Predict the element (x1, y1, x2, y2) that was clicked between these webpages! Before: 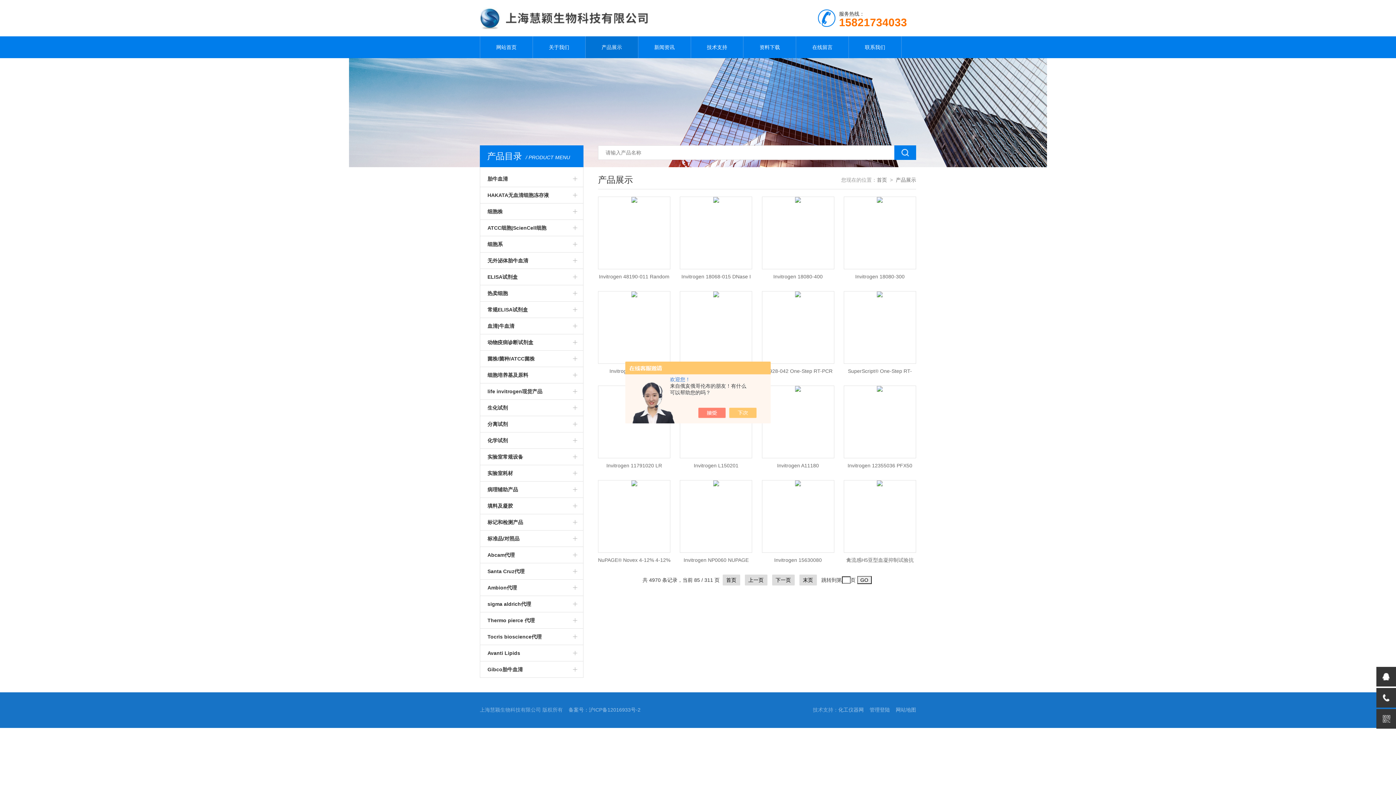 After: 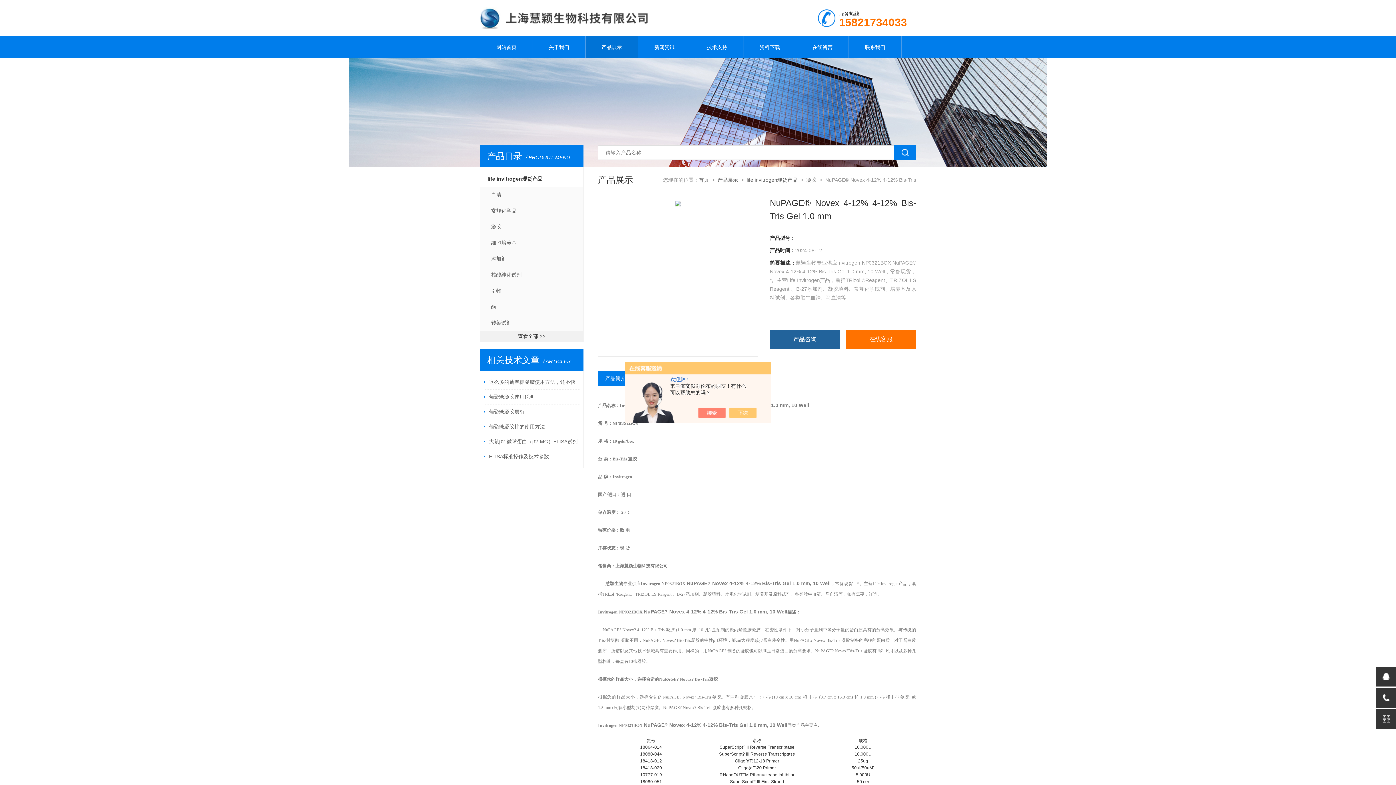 Action: bbox: (598, 480, 670, 553)